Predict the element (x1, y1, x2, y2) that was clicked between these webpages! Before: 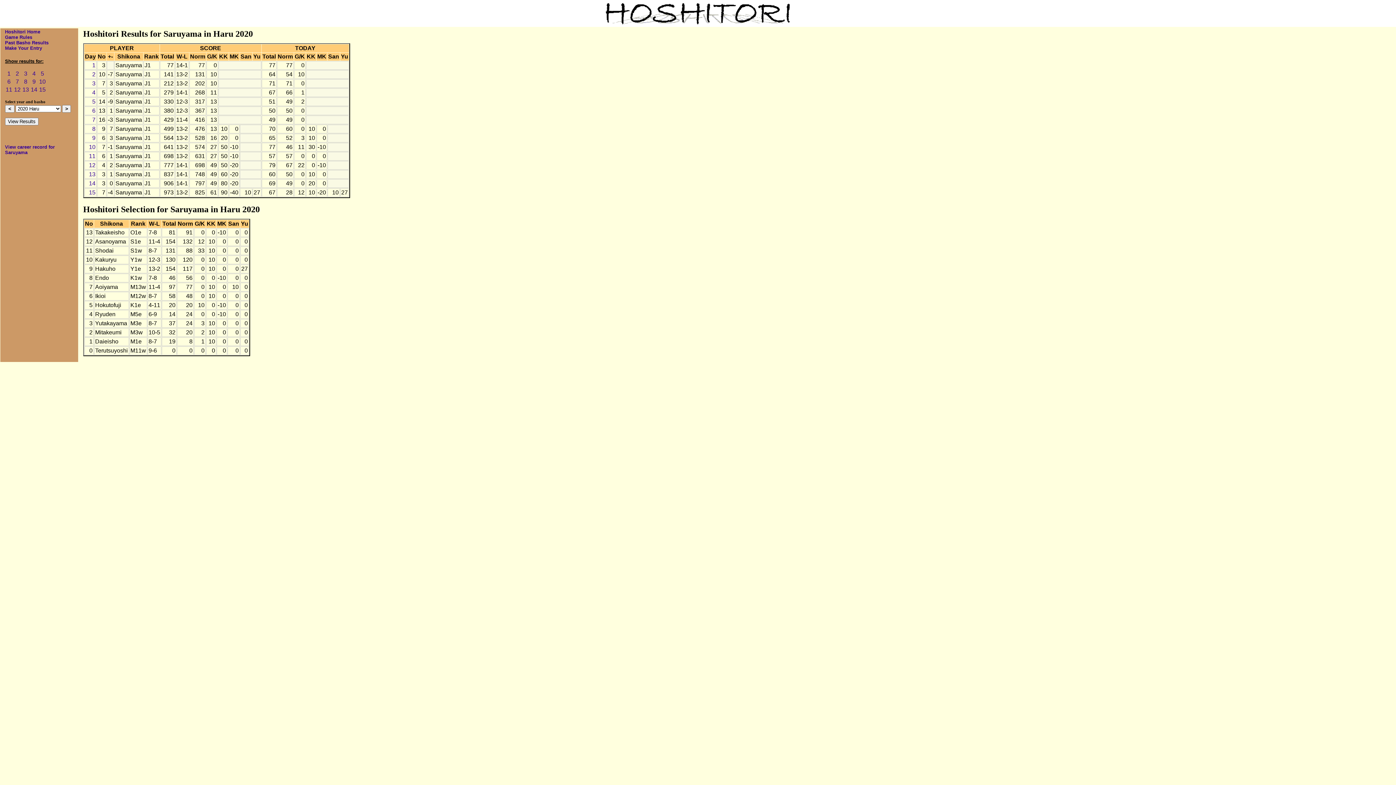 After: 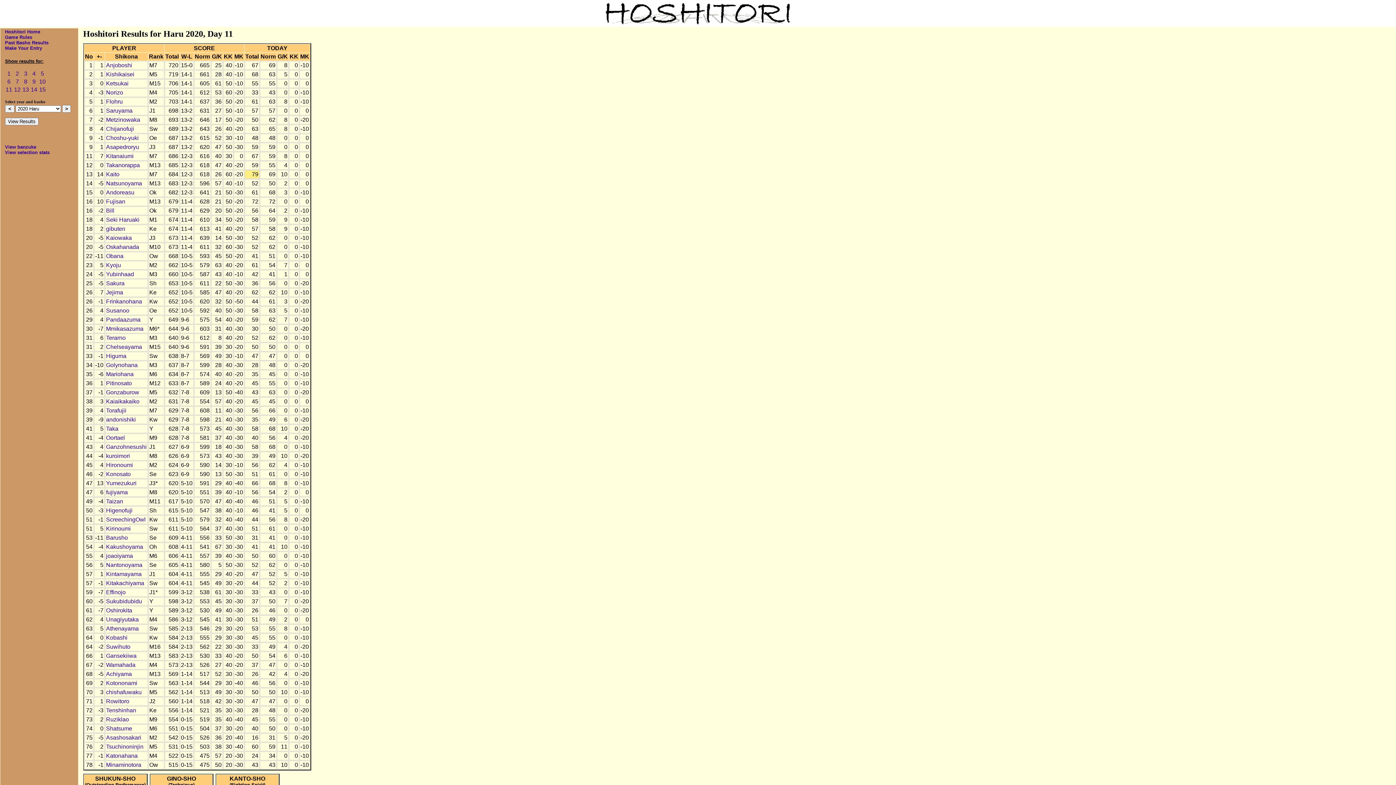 Action: label: 11 bbox: (5, 86, 12, 92)